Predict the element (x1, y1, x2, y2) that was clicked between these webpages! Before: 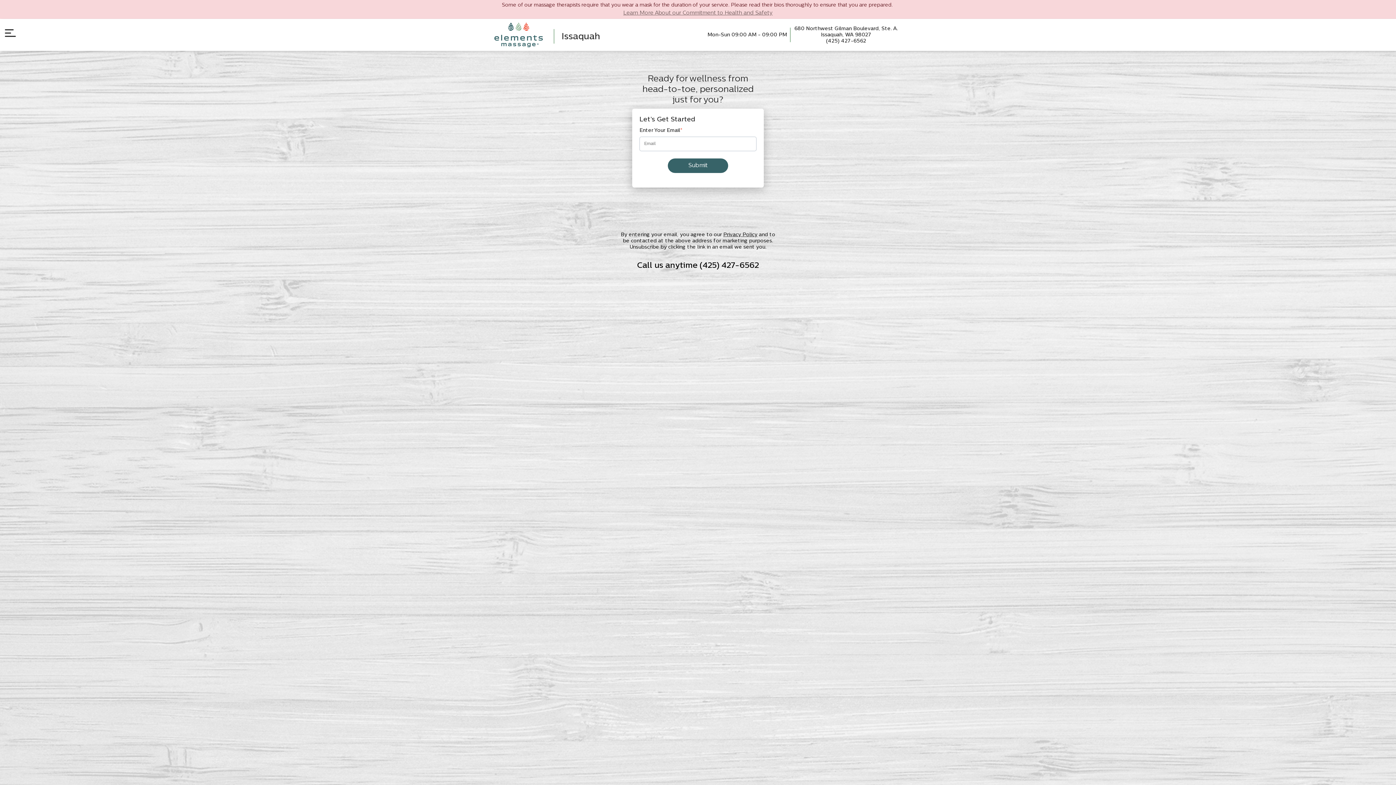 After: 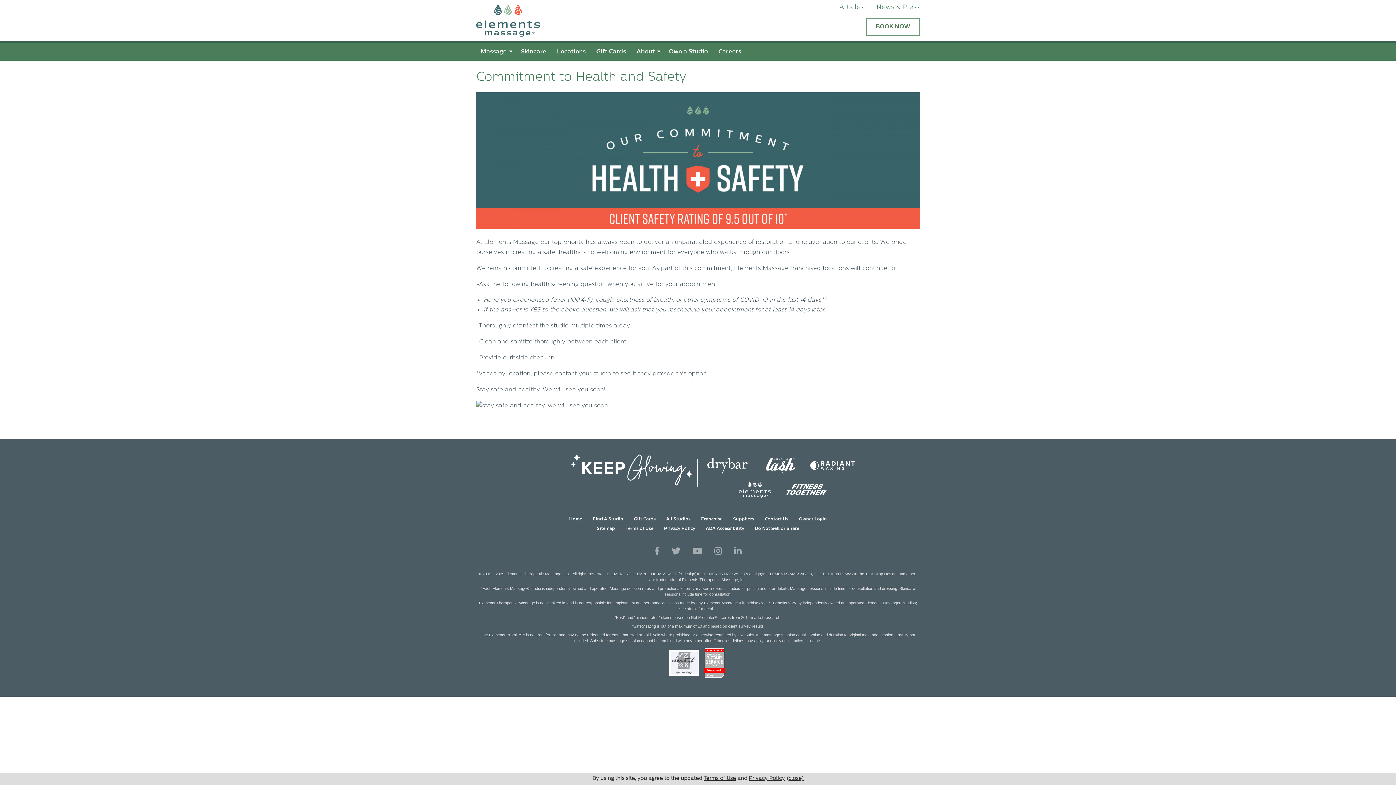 Action: bbox: (623, 10, 772, 16) label: Learn More About our Commitment to Health and Safety